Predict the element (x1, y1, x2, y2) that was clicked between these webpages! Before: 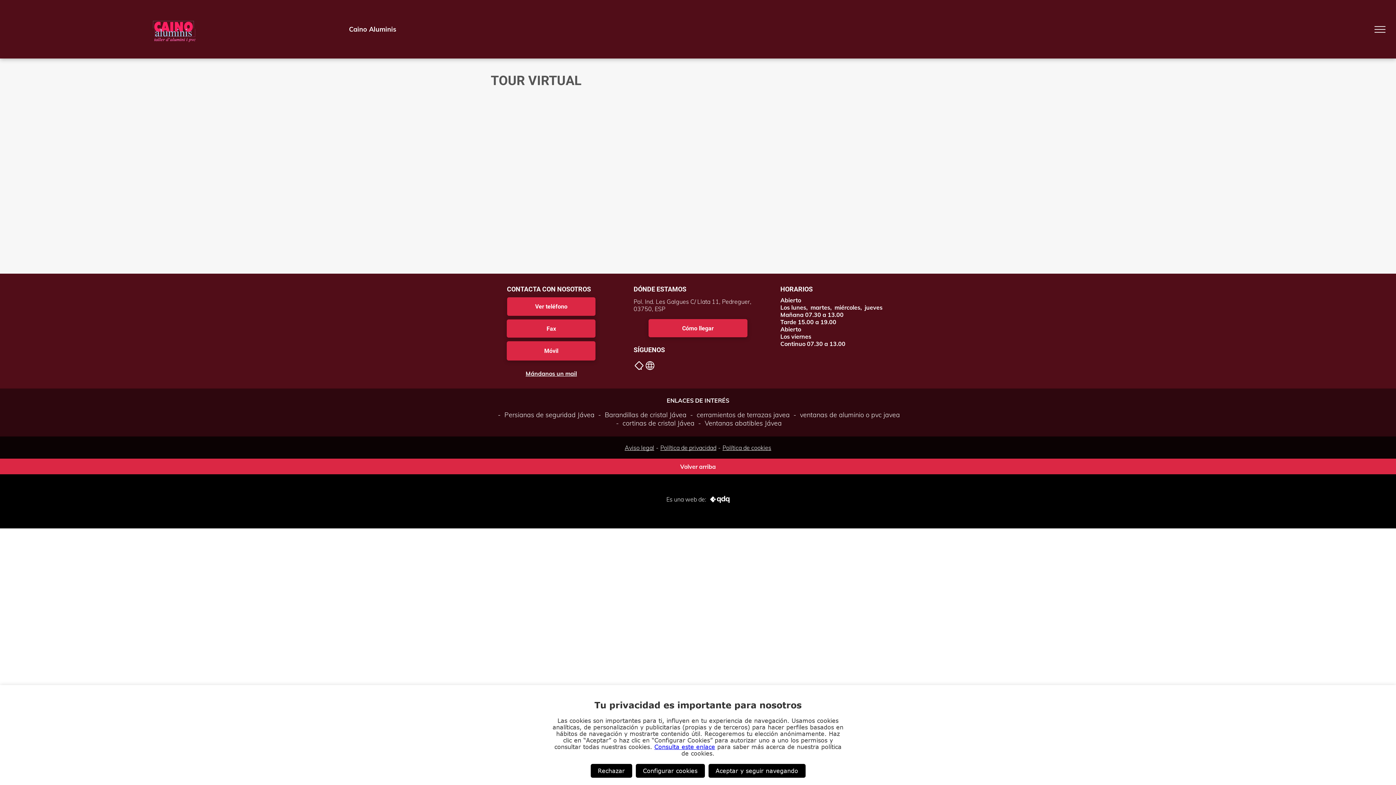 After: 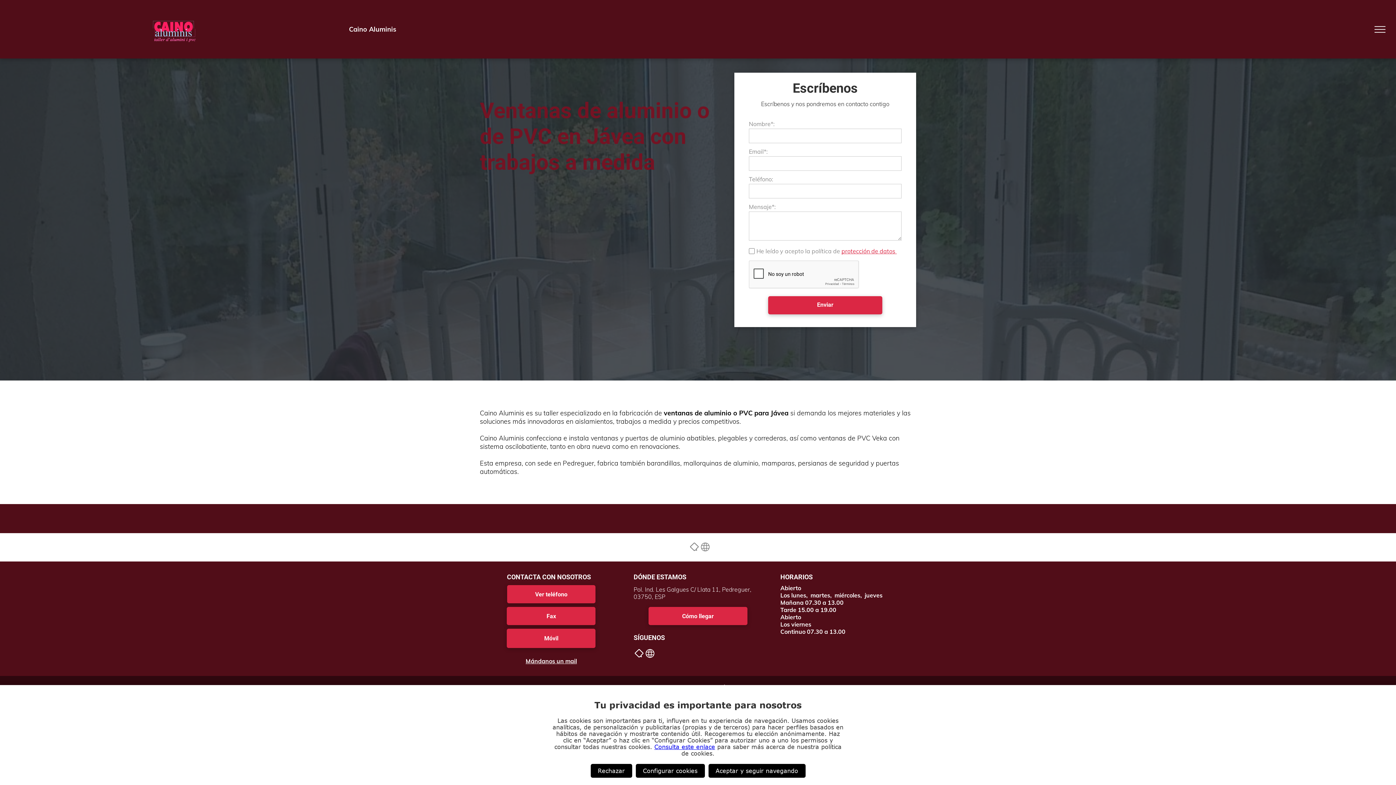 Action: label:  ventanas de aluminio o pvc javea bbox: (791, 410, 900, 419)